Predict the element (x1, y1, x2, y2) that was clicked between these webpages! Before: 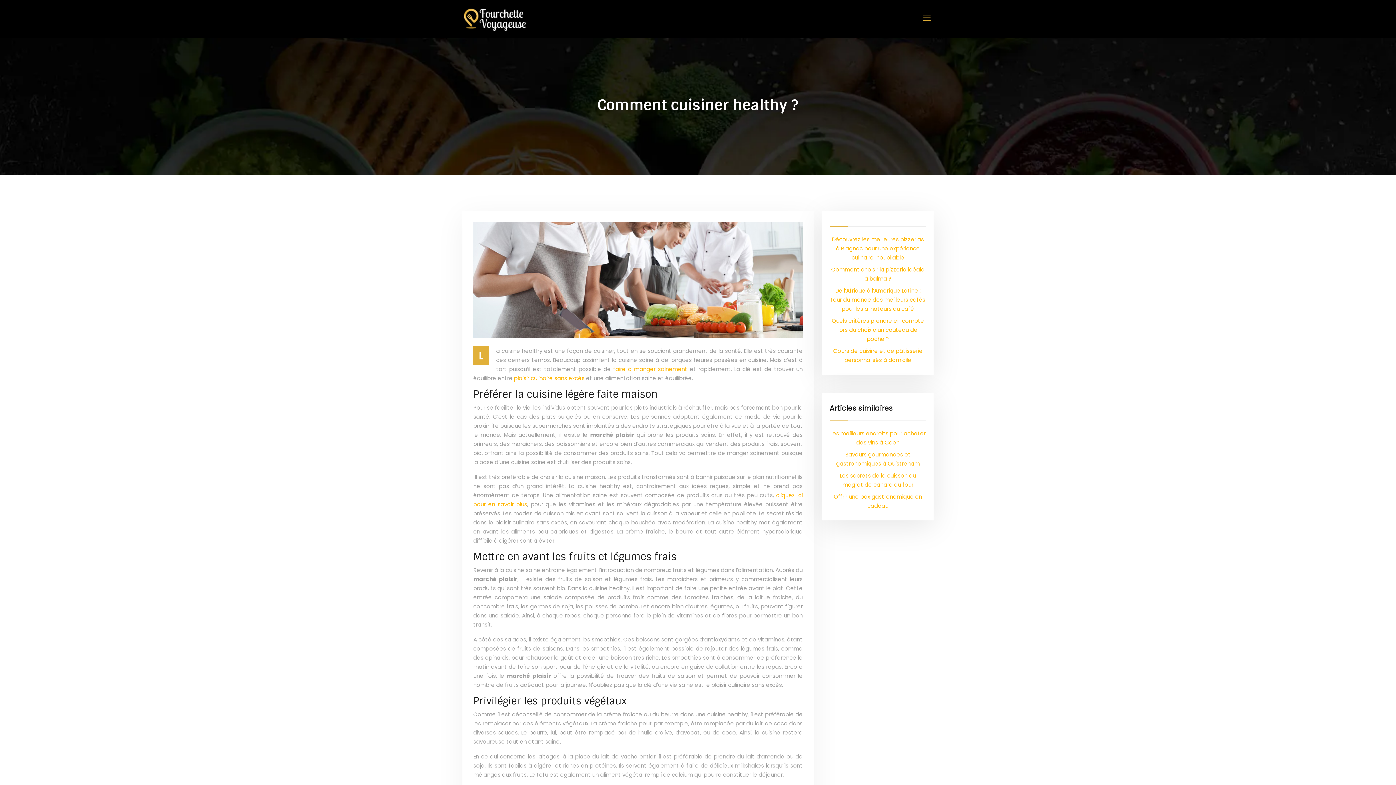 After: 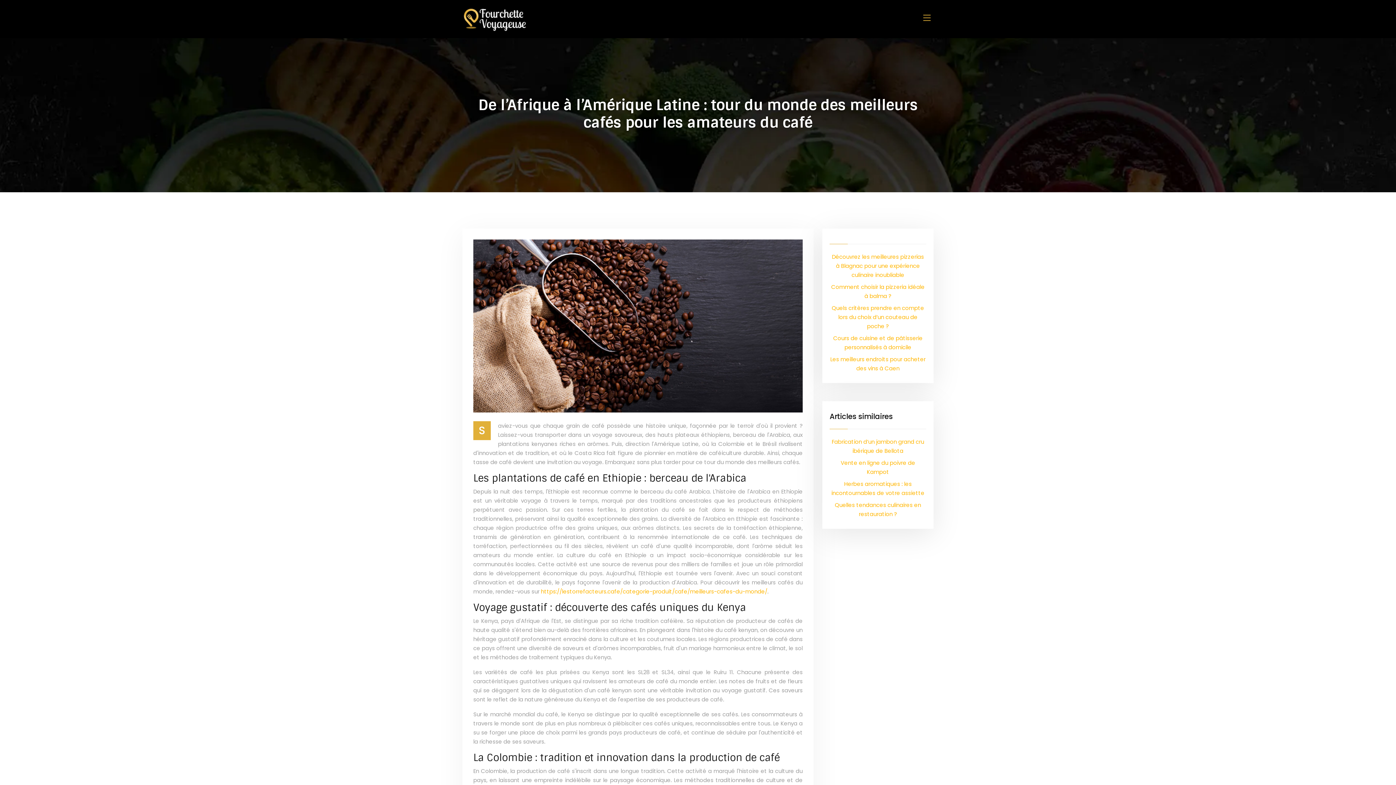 Action: label: De l’Afrique à l’Amérique Latine : tour du monde des meilleurs cafés pour les amateurs du café bbox: (830, 286, 925, 312)